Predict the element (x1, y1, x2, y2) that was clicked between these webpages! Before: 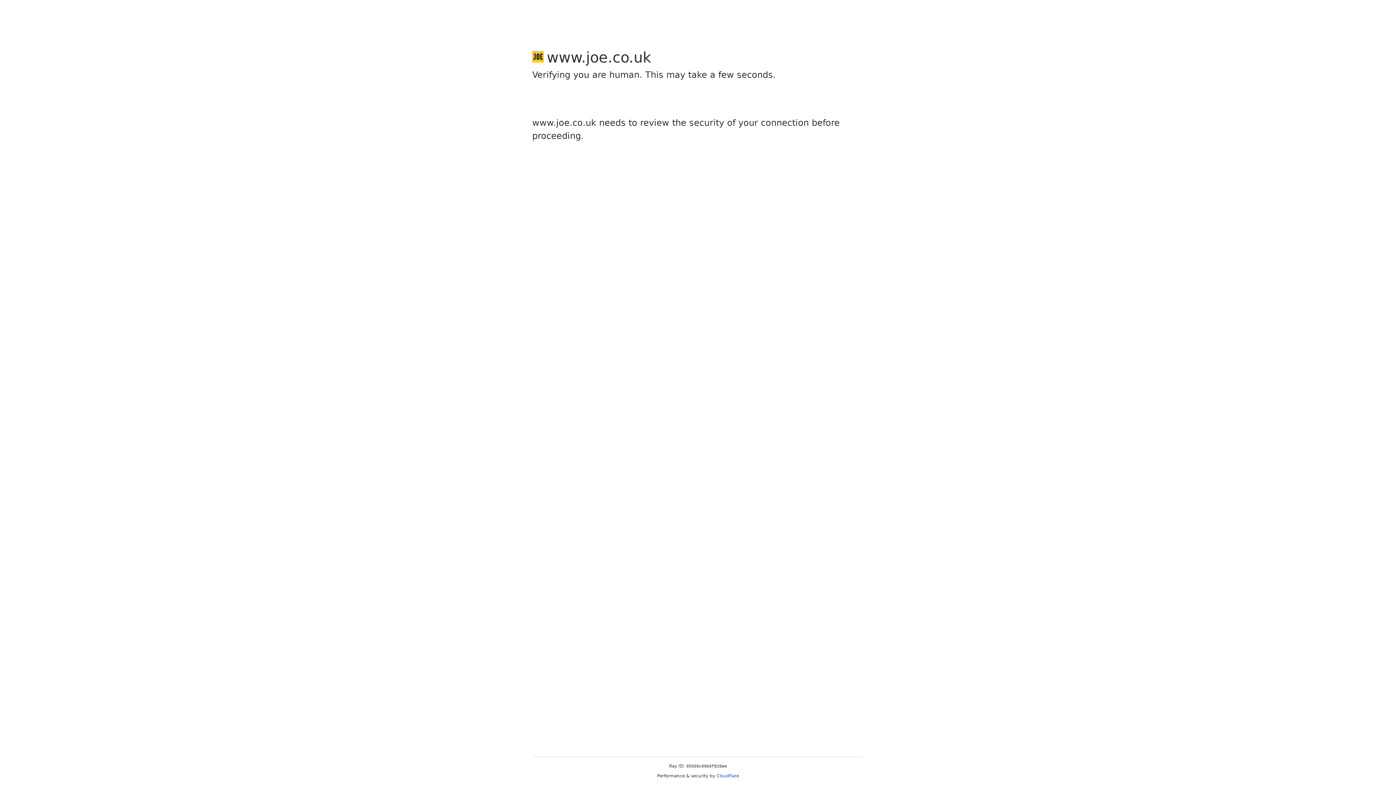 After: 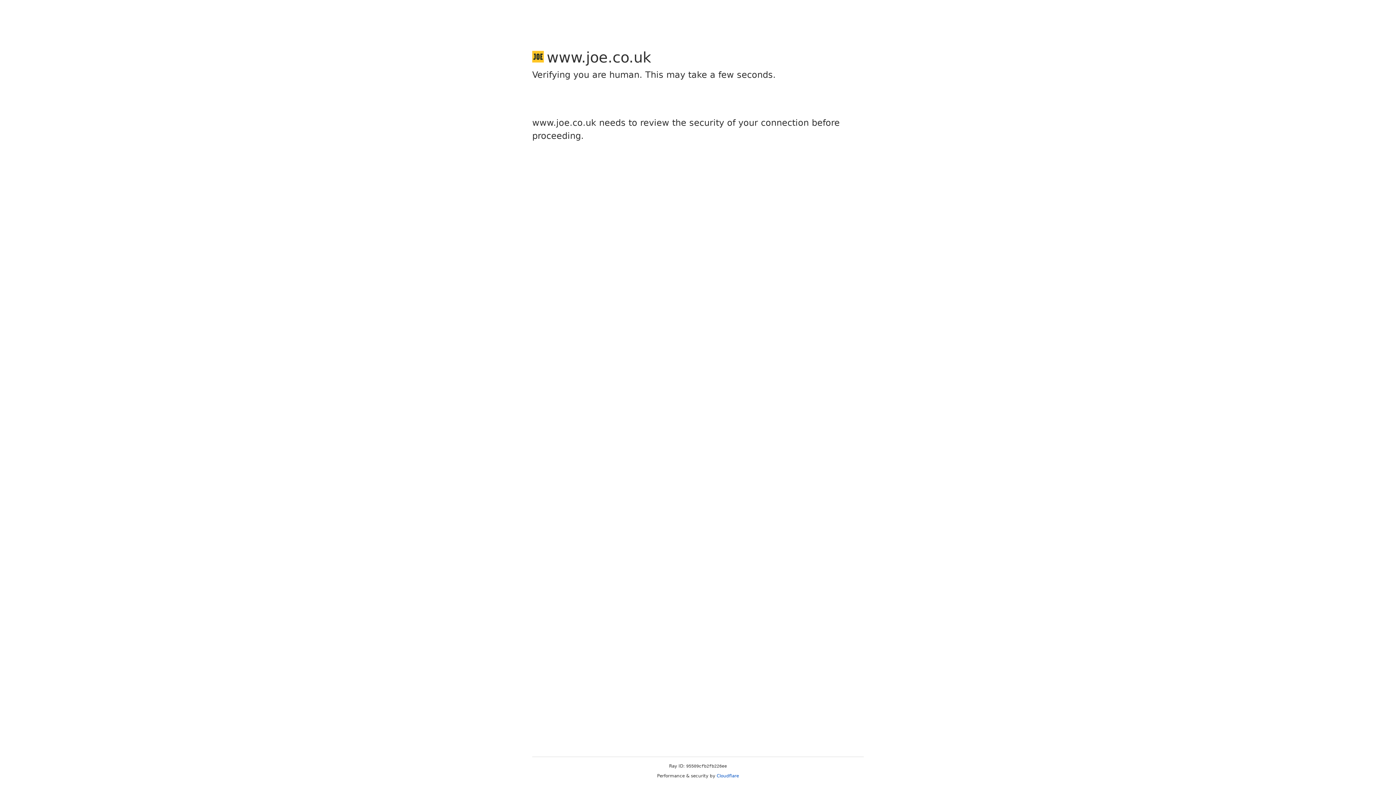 Action: label: Cloudflare bbox: (716, 773, 739, 778)